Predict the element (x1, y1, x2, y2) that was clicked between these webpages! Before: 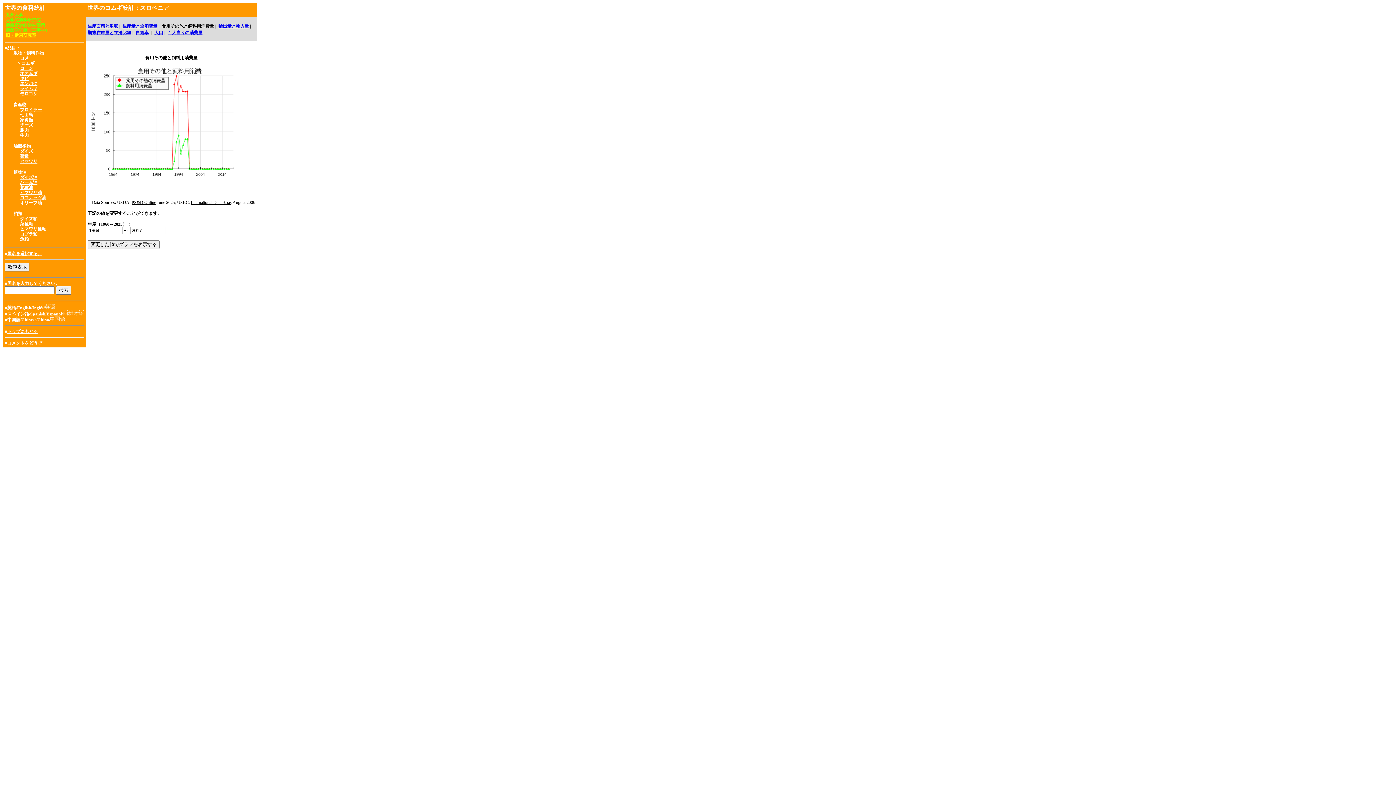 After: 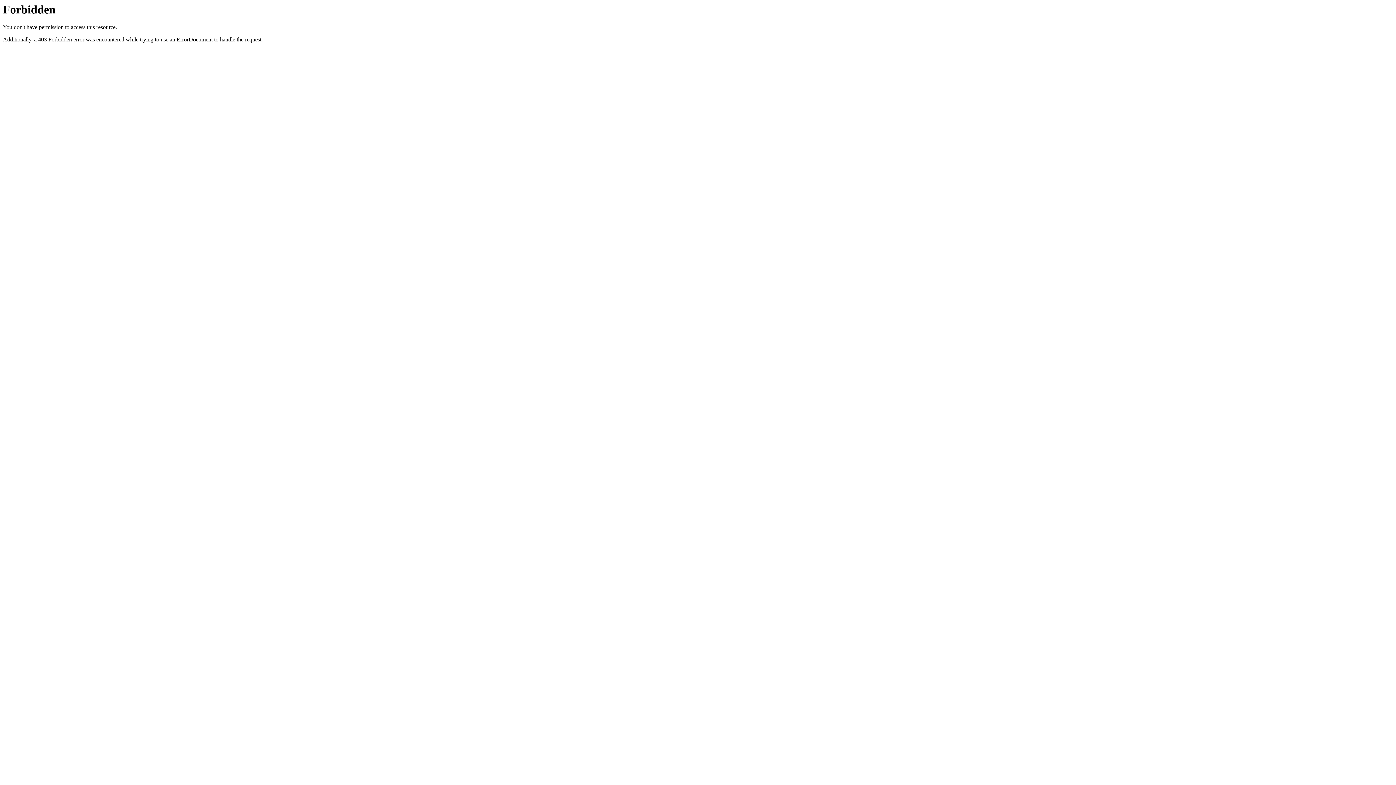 Action: bbox: (5, 21, 45, 27) label: 農業資源経済学部門